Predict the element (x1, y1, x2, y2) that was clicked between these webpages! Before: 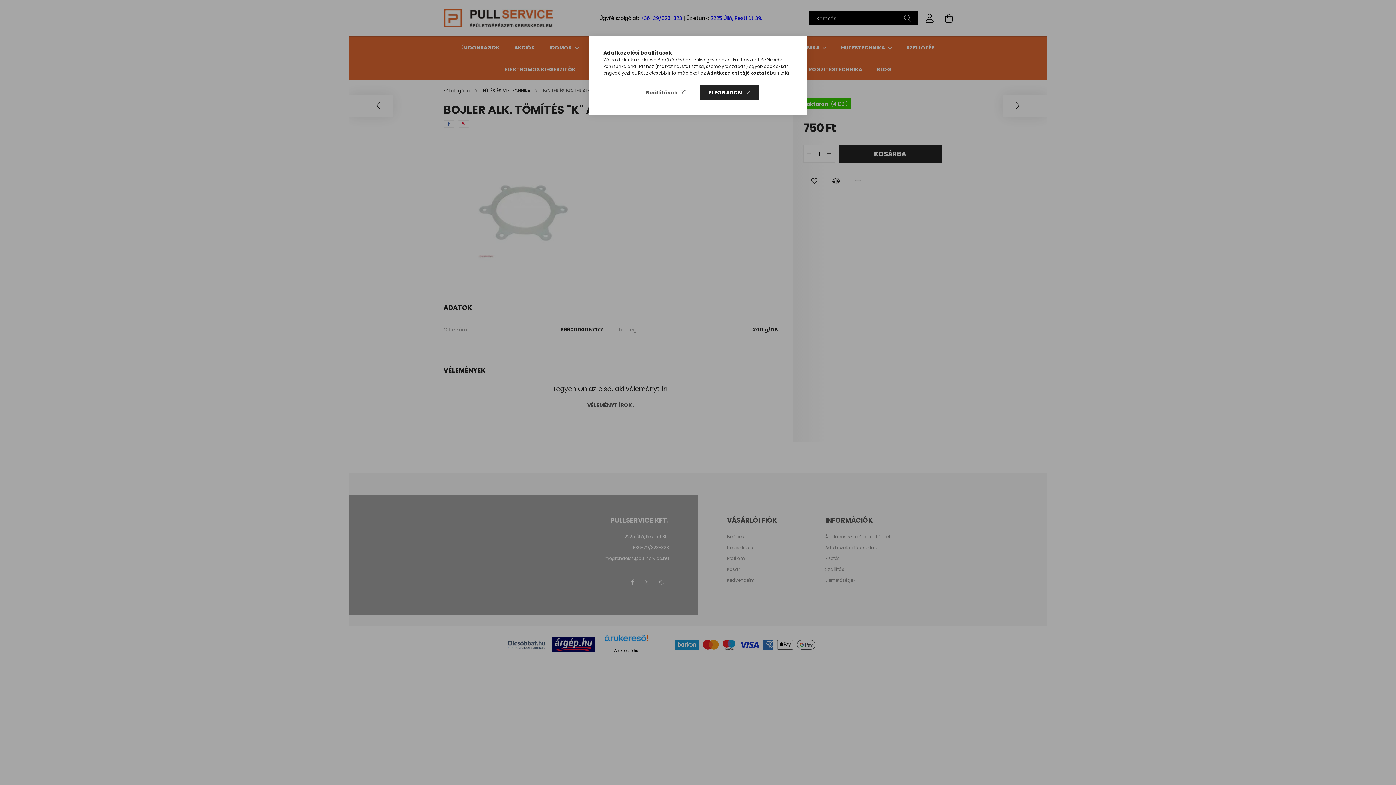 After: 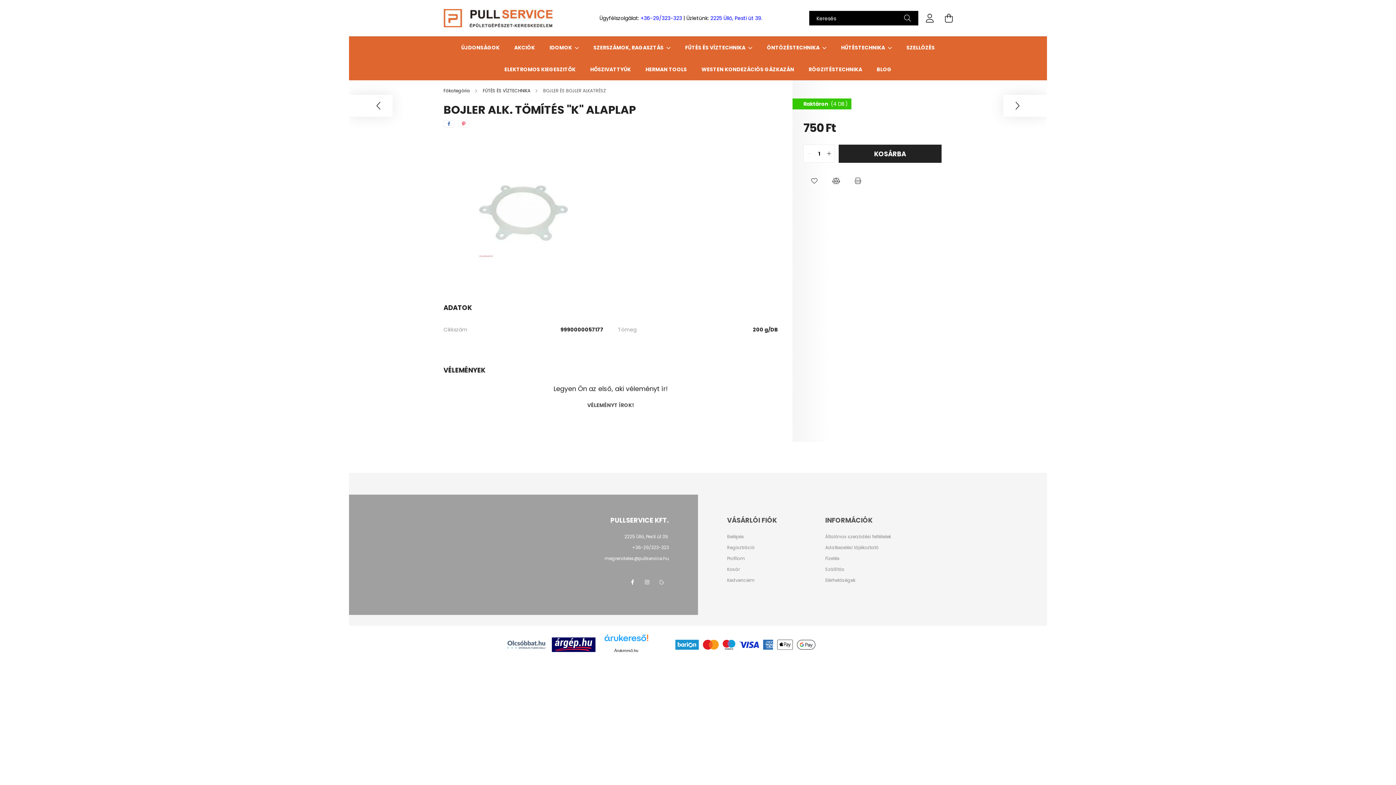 Action: bbox: (700, 85, 759, 100) label: ELFOGADOM